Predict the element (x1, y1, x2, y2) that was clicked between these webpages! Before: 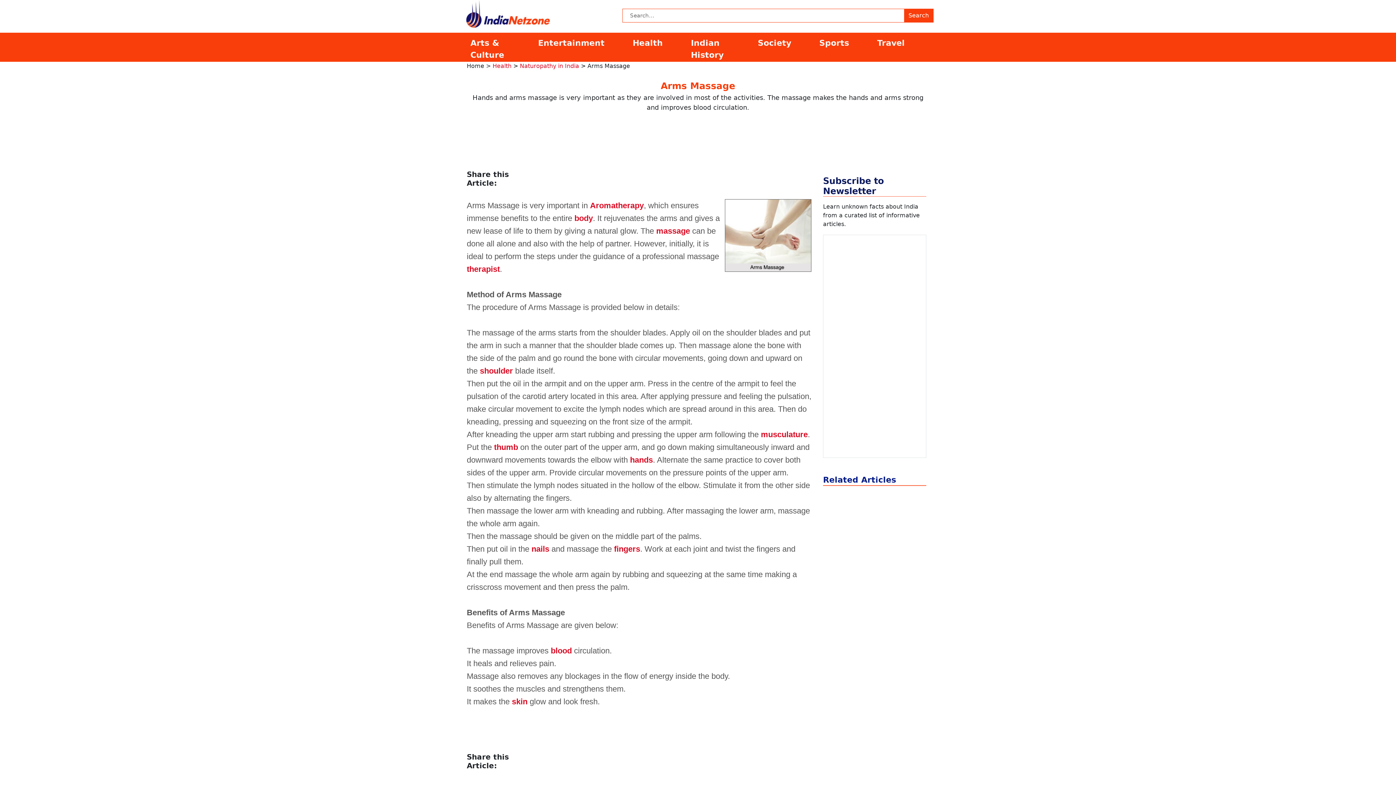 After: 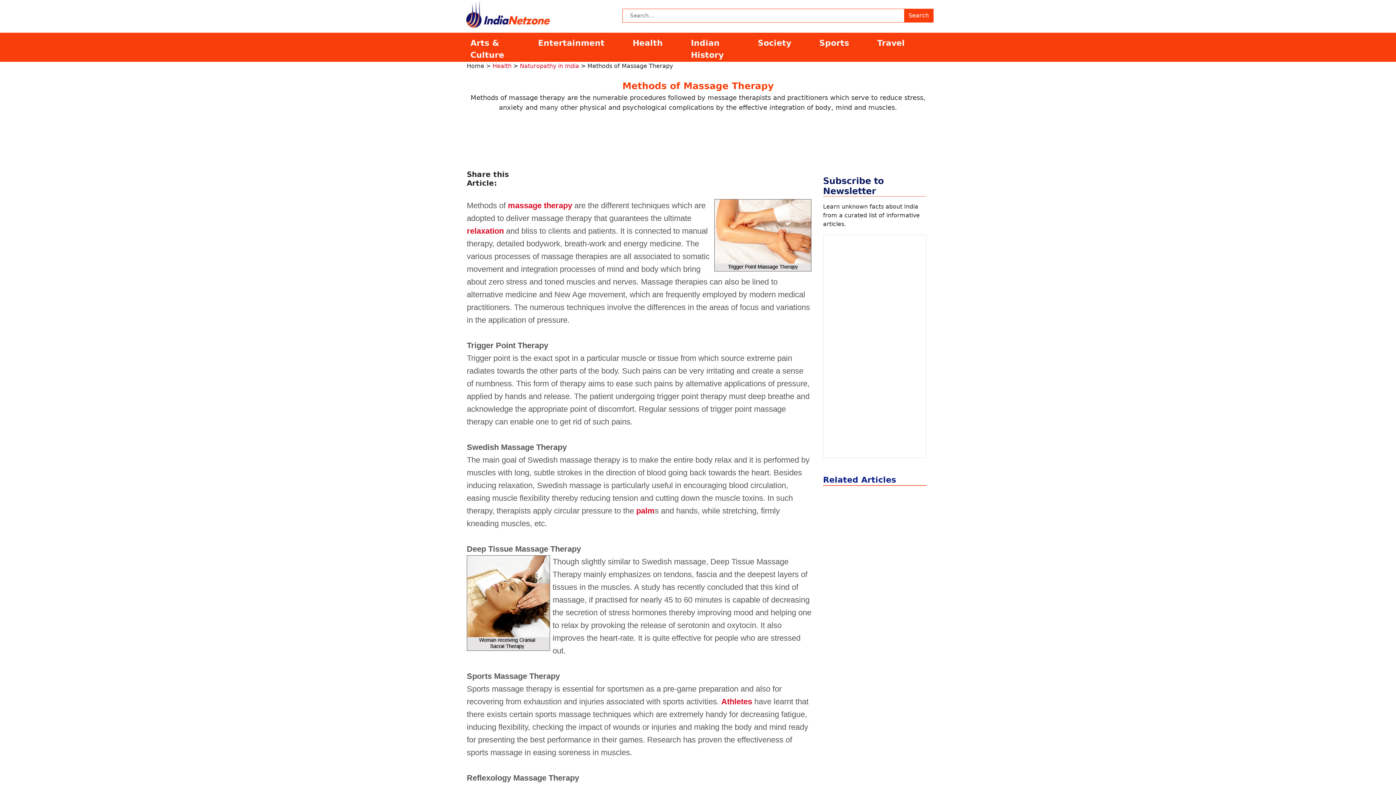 Action: bbox: (466, 264, 500, 273) label: therapist